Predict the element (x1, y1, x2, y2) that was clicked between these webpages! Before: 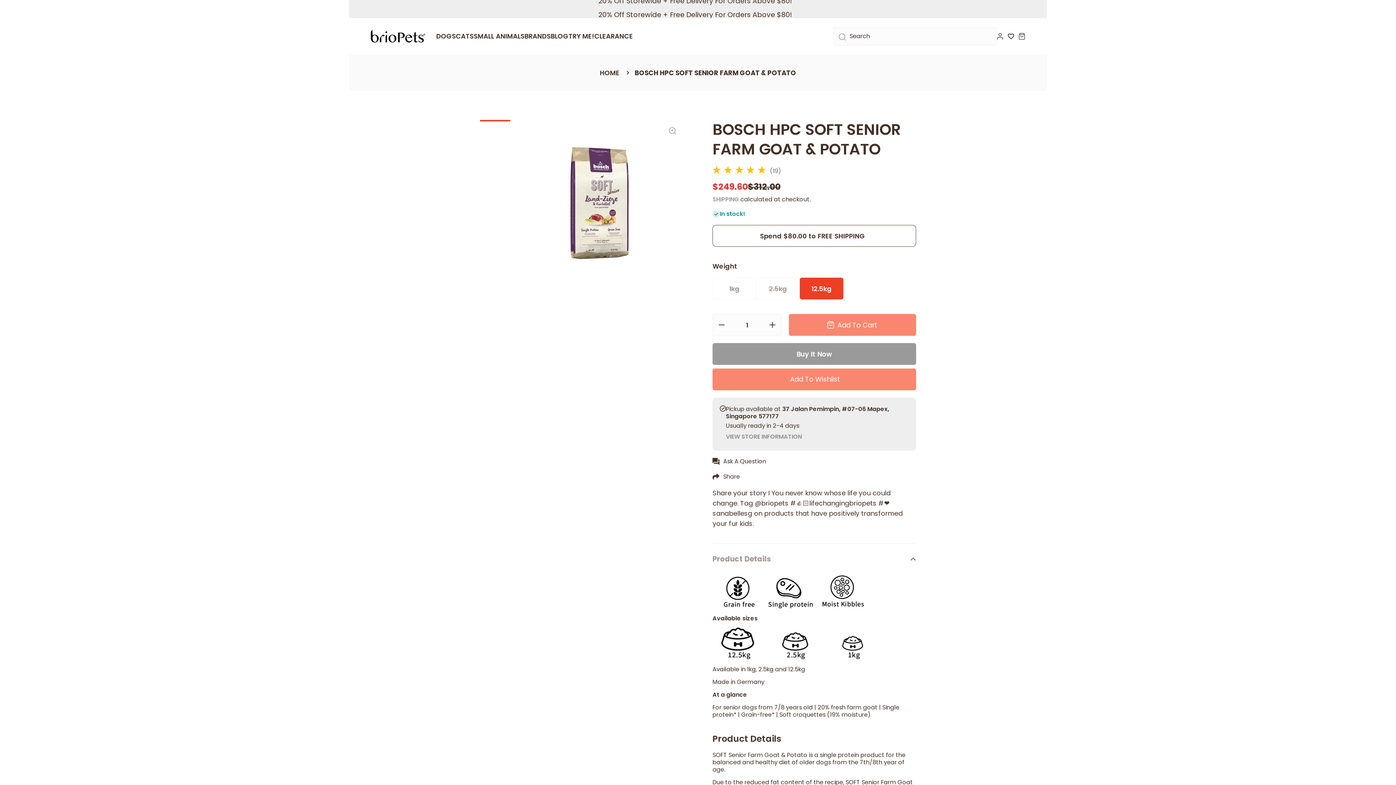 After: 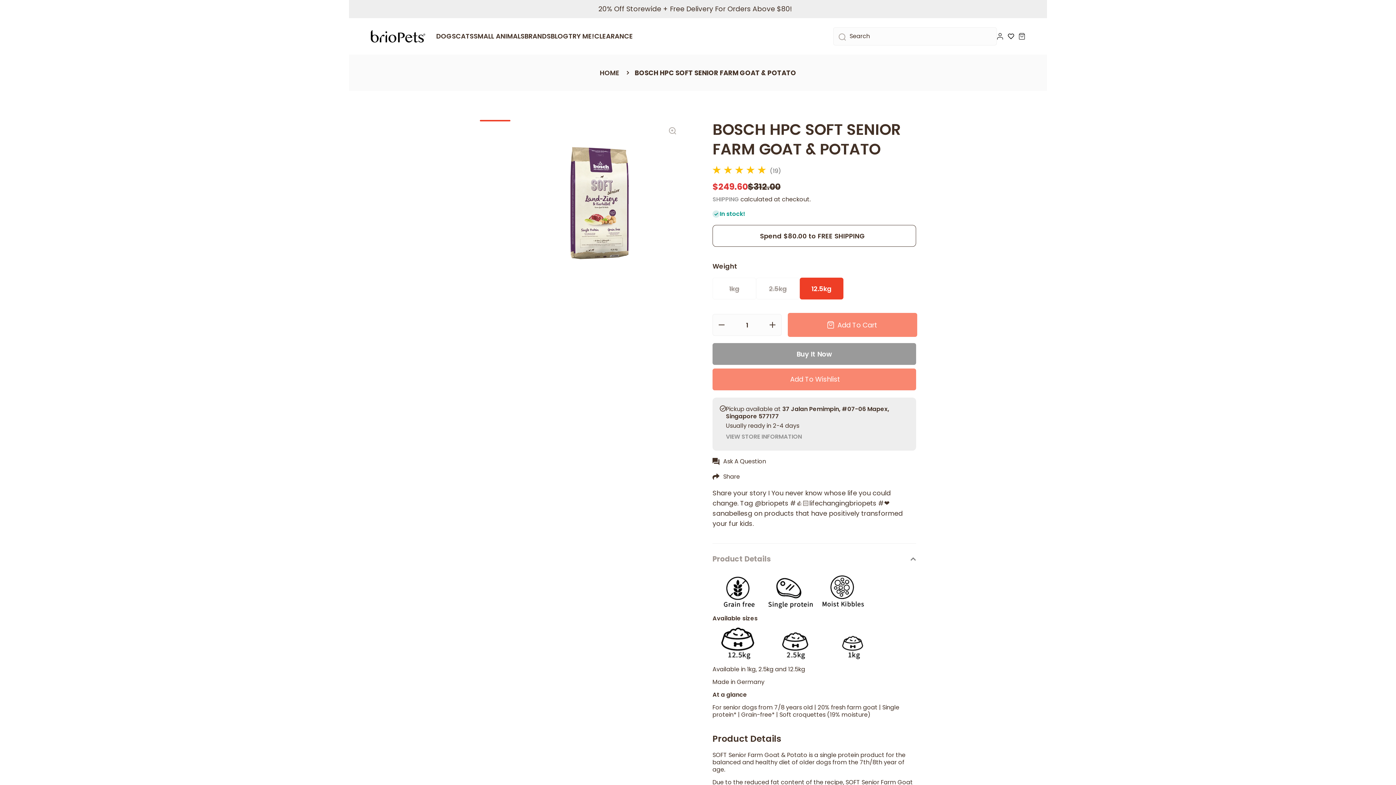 Action: bbox: (789, 314, 916, 336) label: Add To Cart